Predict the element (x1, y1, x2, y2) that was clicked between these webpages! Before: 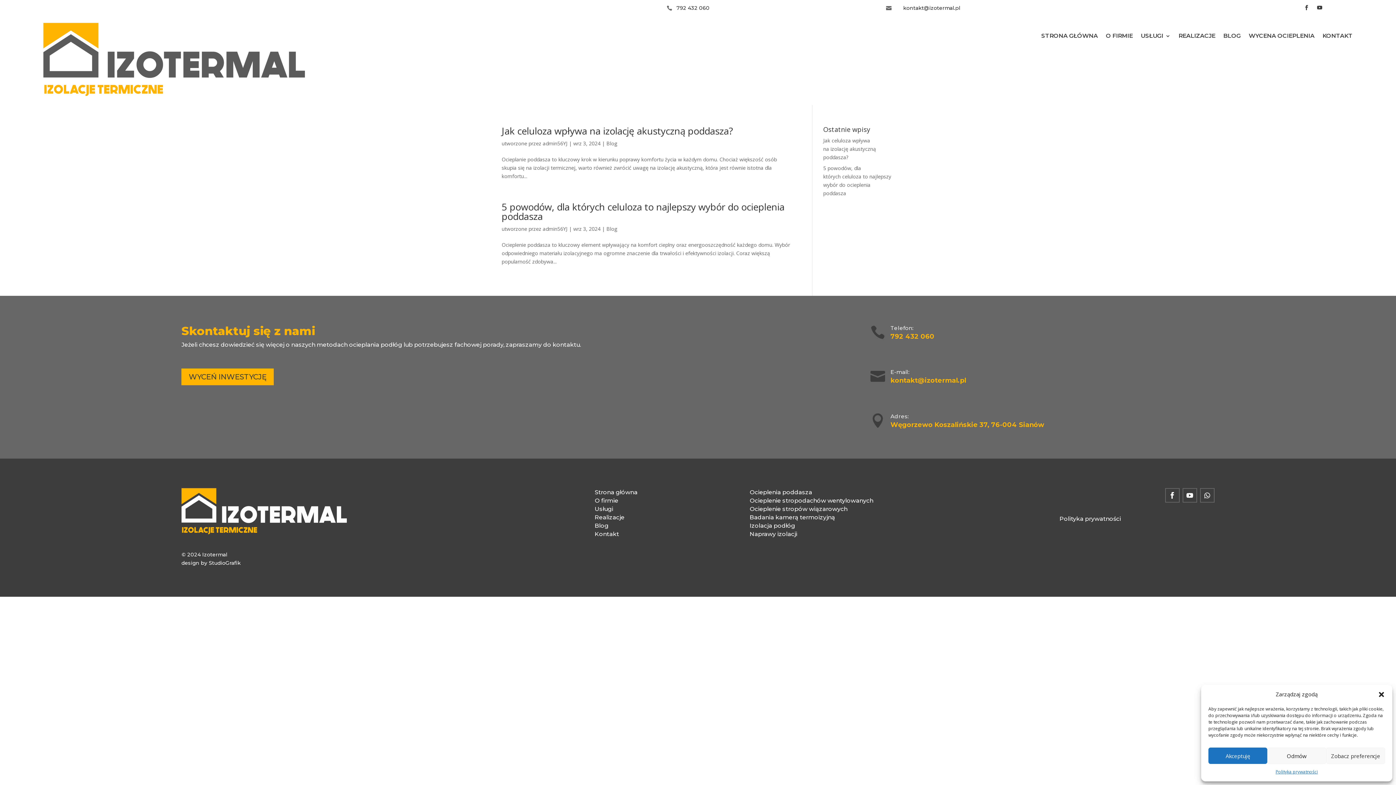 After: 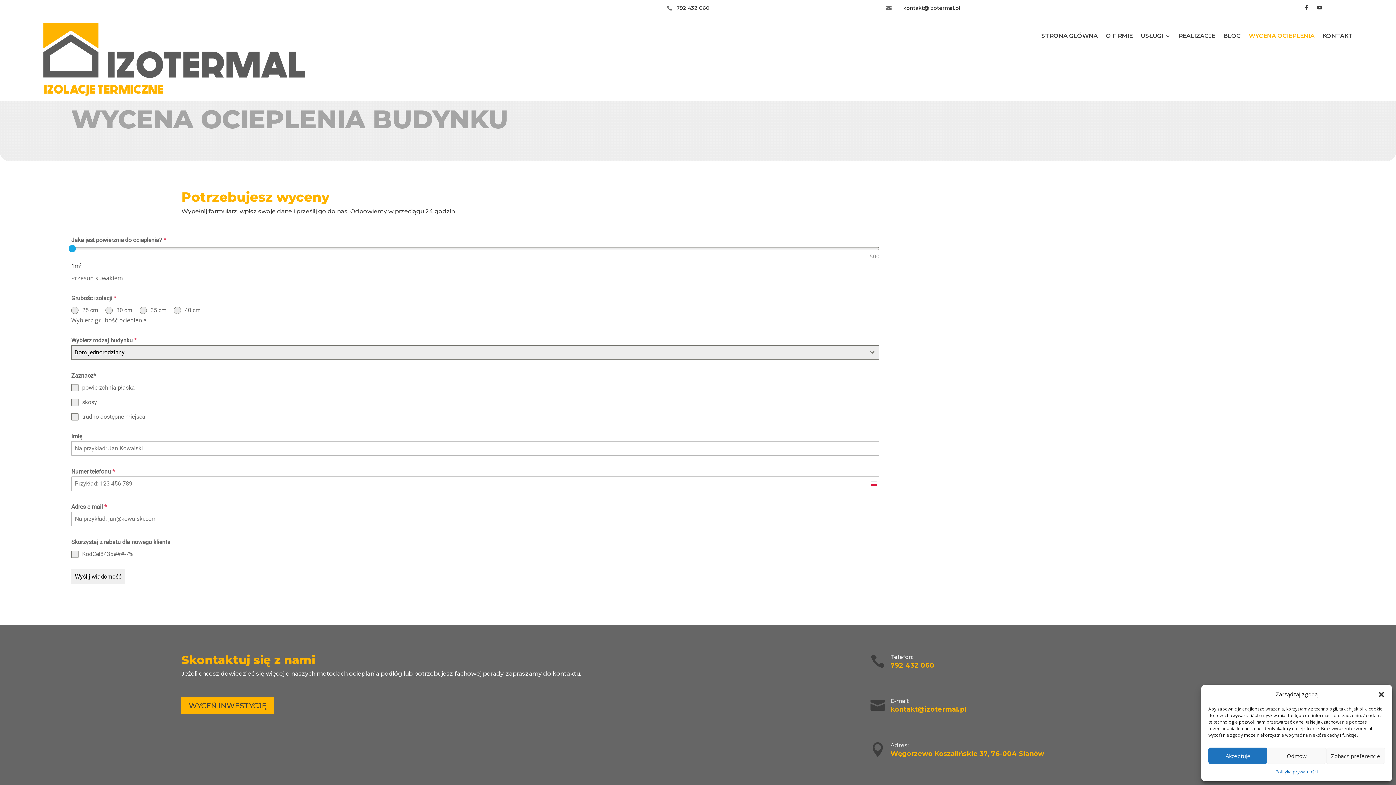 Action: bbox: (181, 368, 273, 385) label: WYCEŃ INWESTYCJĘ